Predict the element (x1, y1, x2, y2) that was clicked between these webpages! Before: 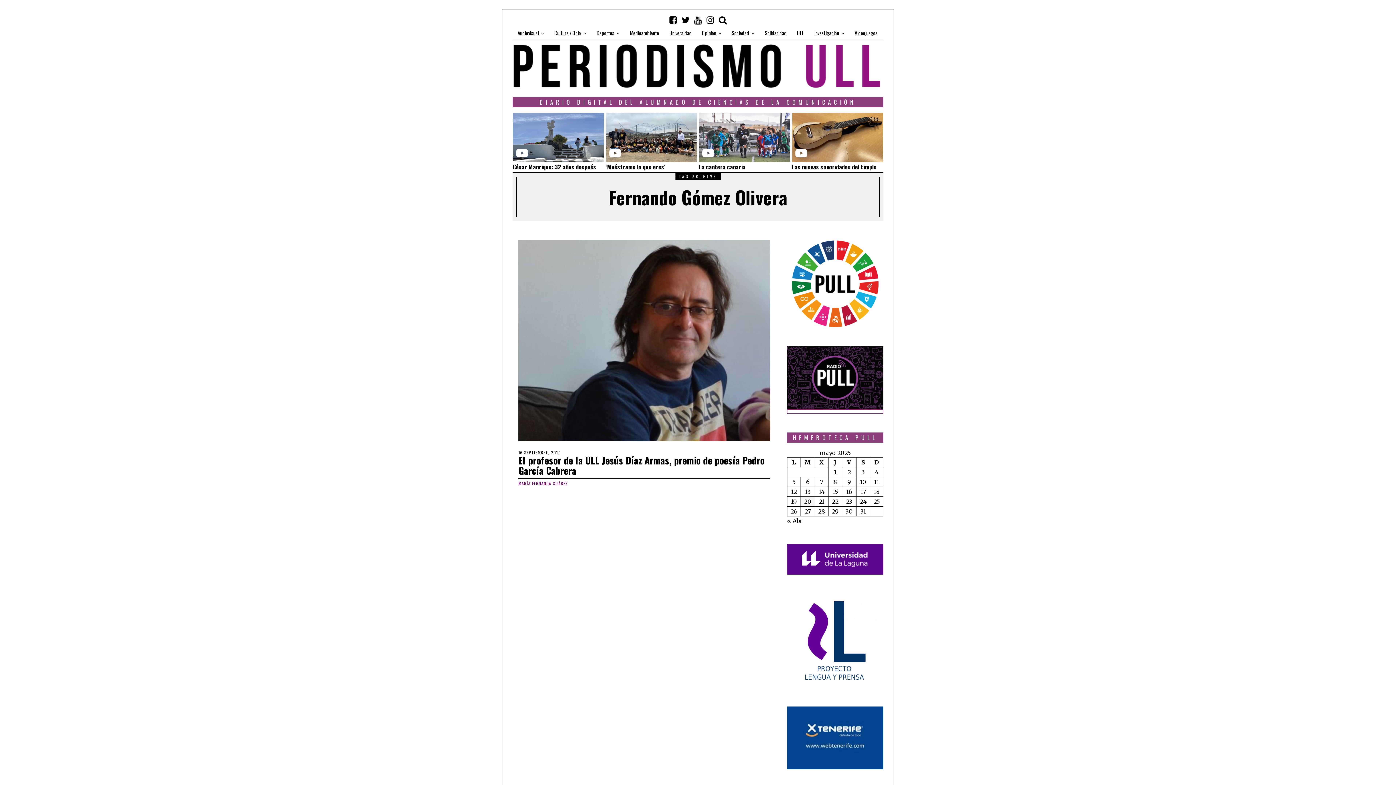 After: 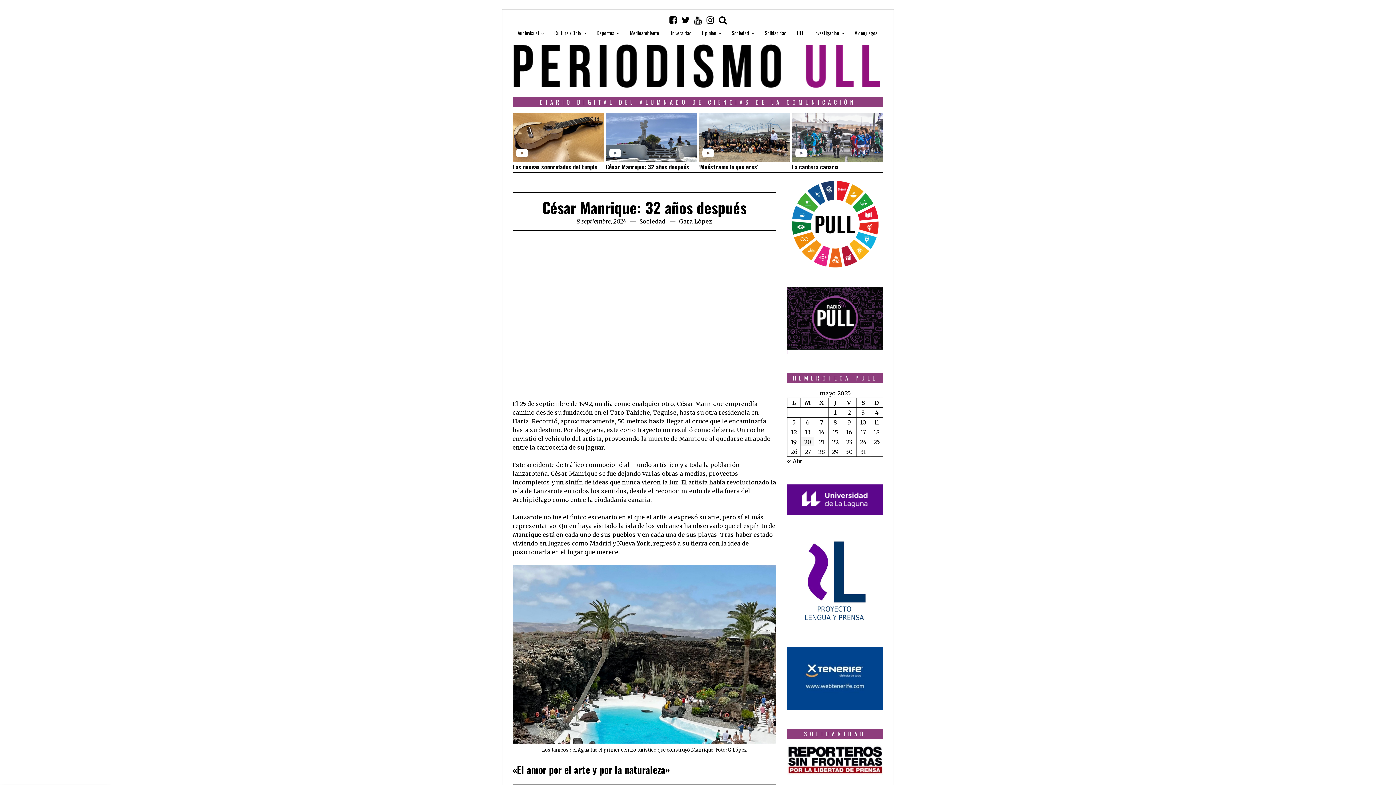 Action: bbox: (516, 151, 529, 158) label:  